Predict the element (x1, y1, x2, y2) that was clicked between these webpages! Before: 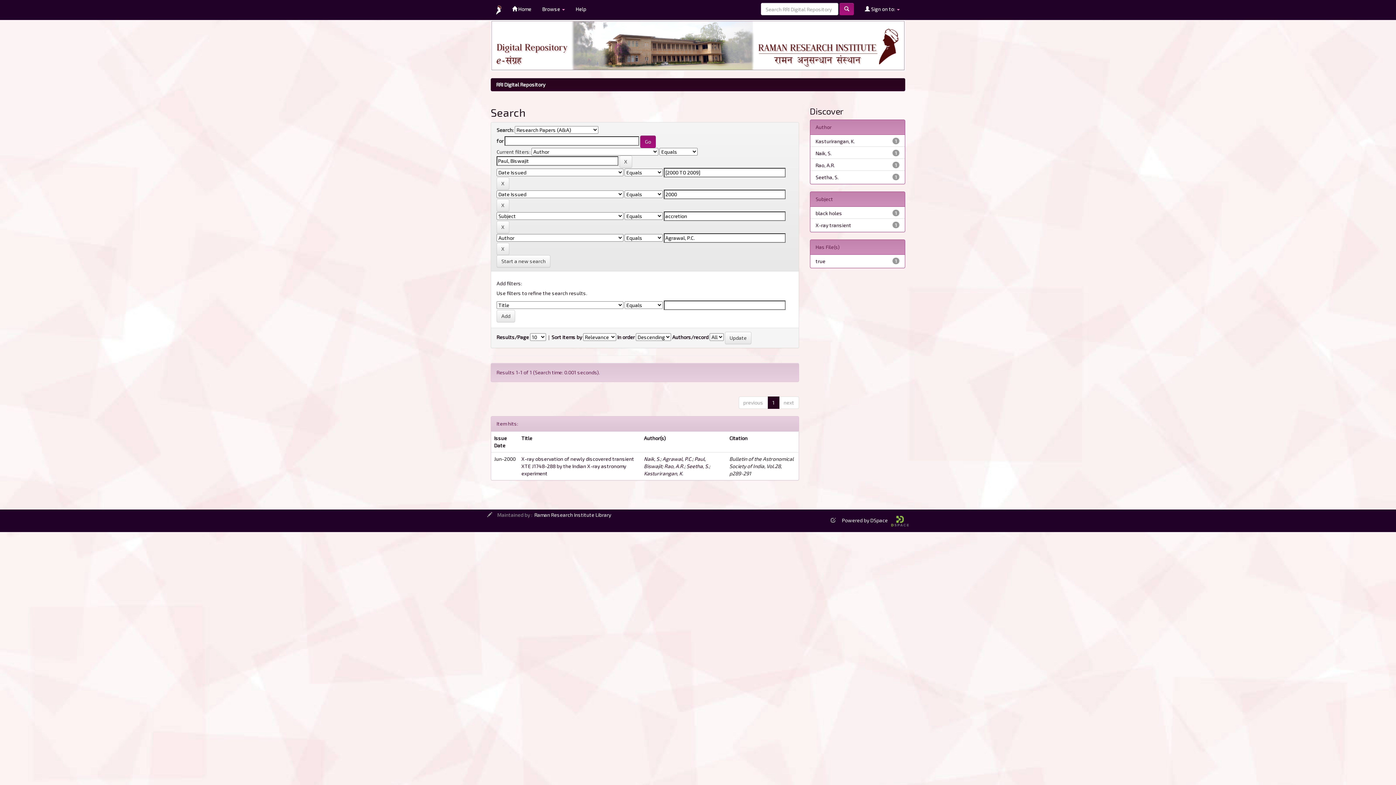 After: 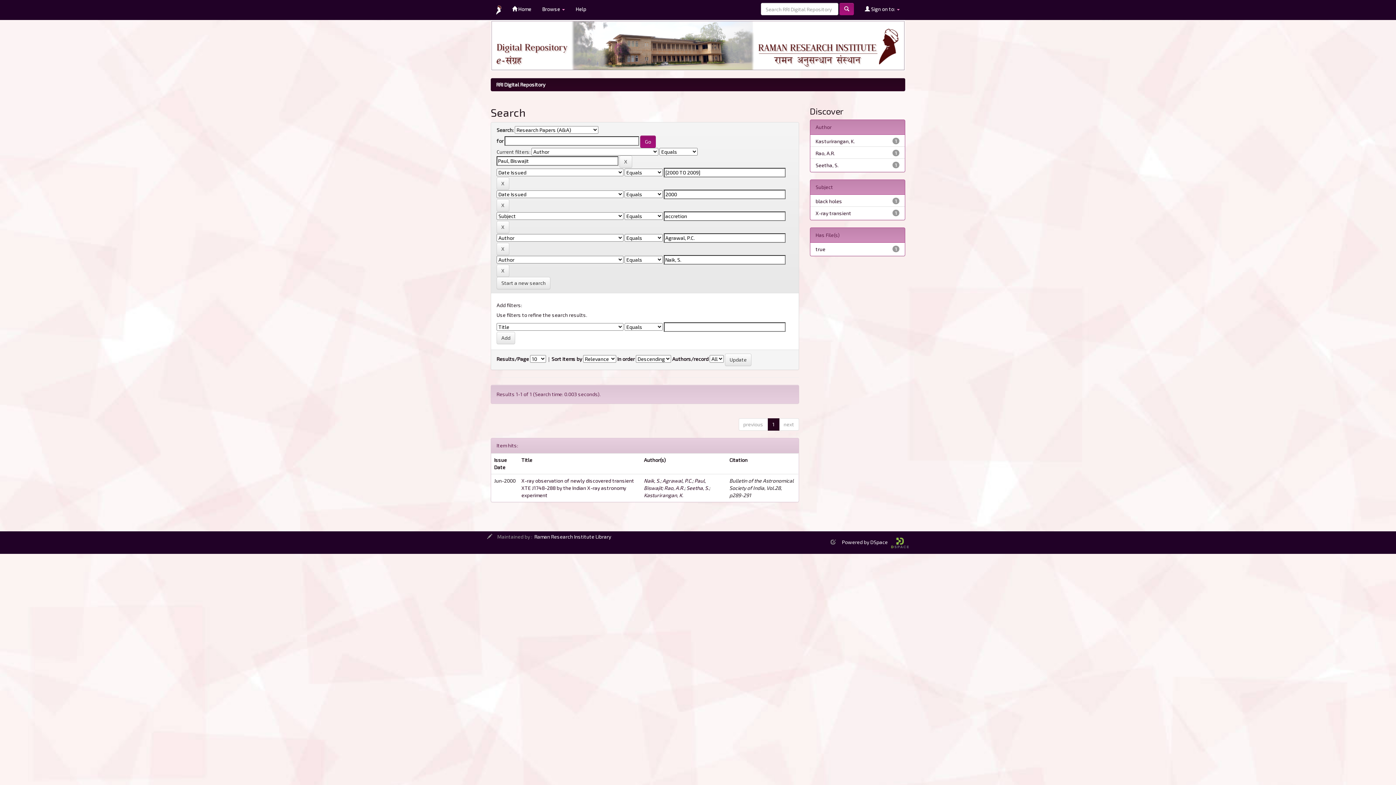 Action: bbox: (815, 150, 831, 156) label: Naik, S.